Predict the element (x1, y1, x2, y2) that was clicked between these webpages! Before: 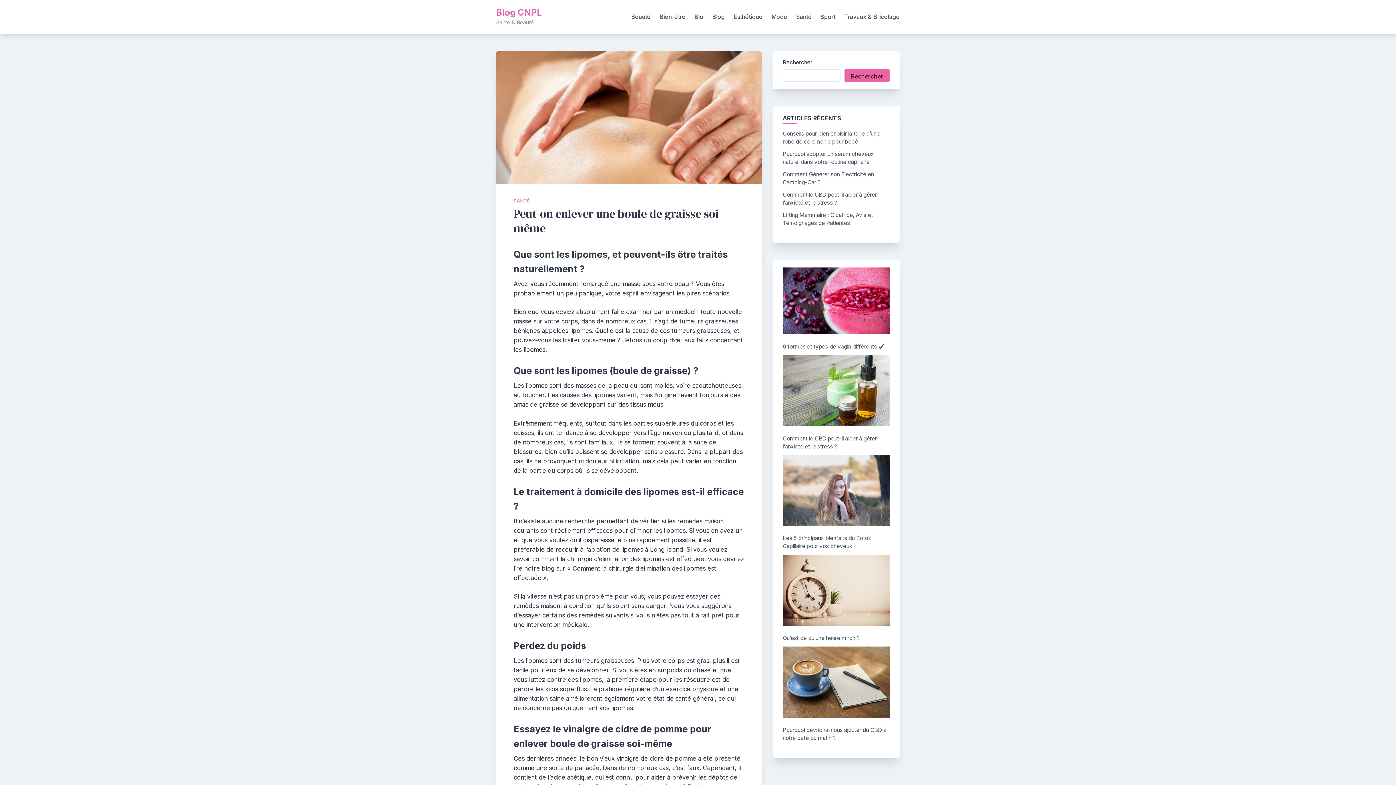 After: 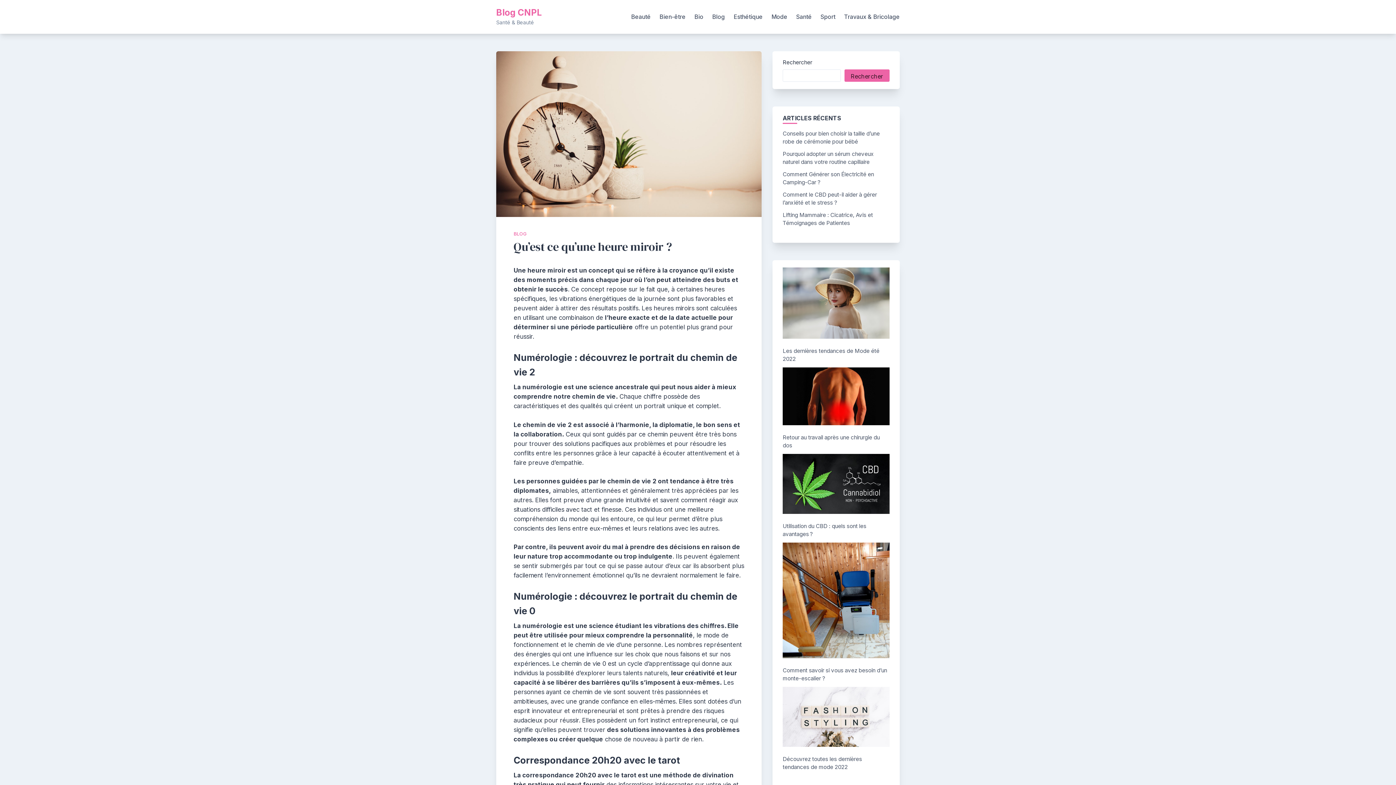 Action: label: Qu’est ce qu’une heure miroir ? bbox: (782, 634, 860, 641)